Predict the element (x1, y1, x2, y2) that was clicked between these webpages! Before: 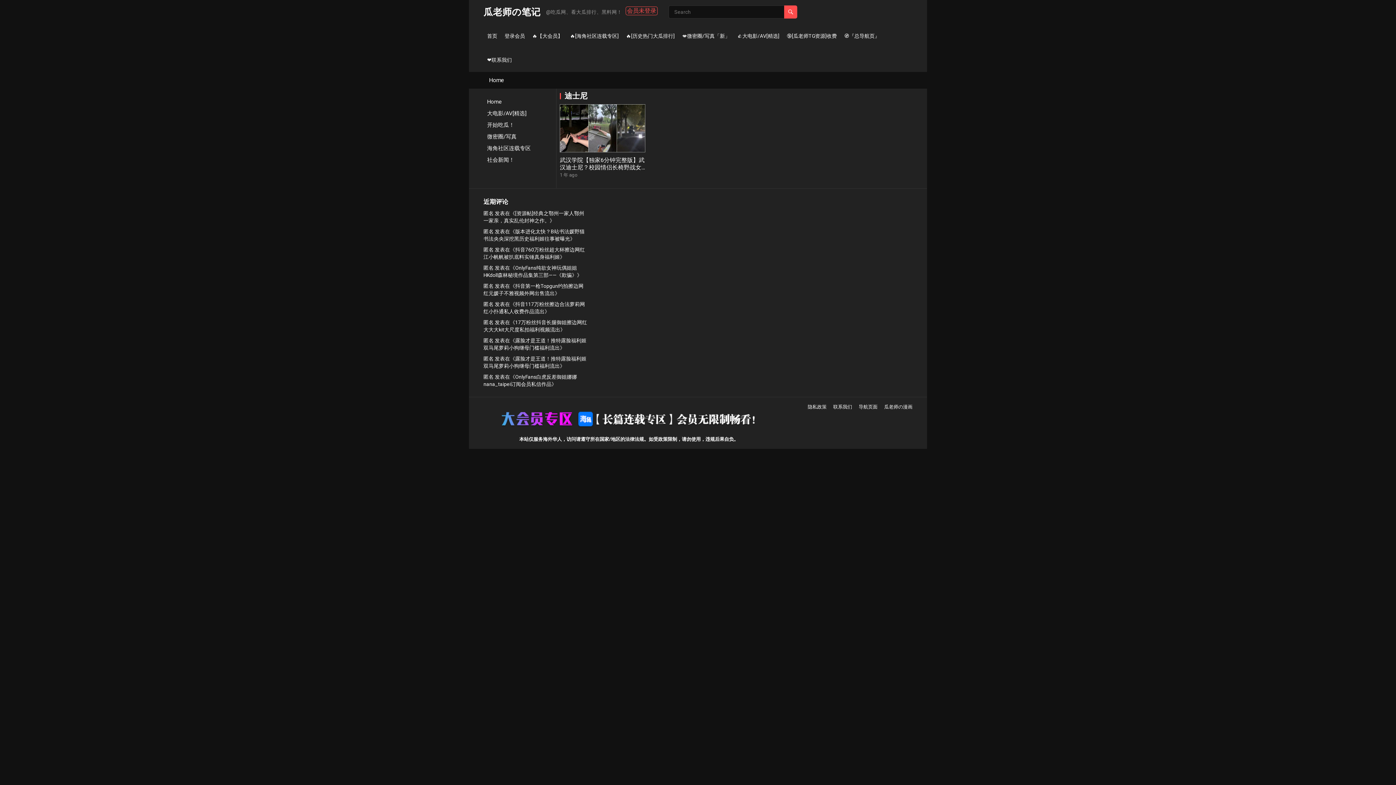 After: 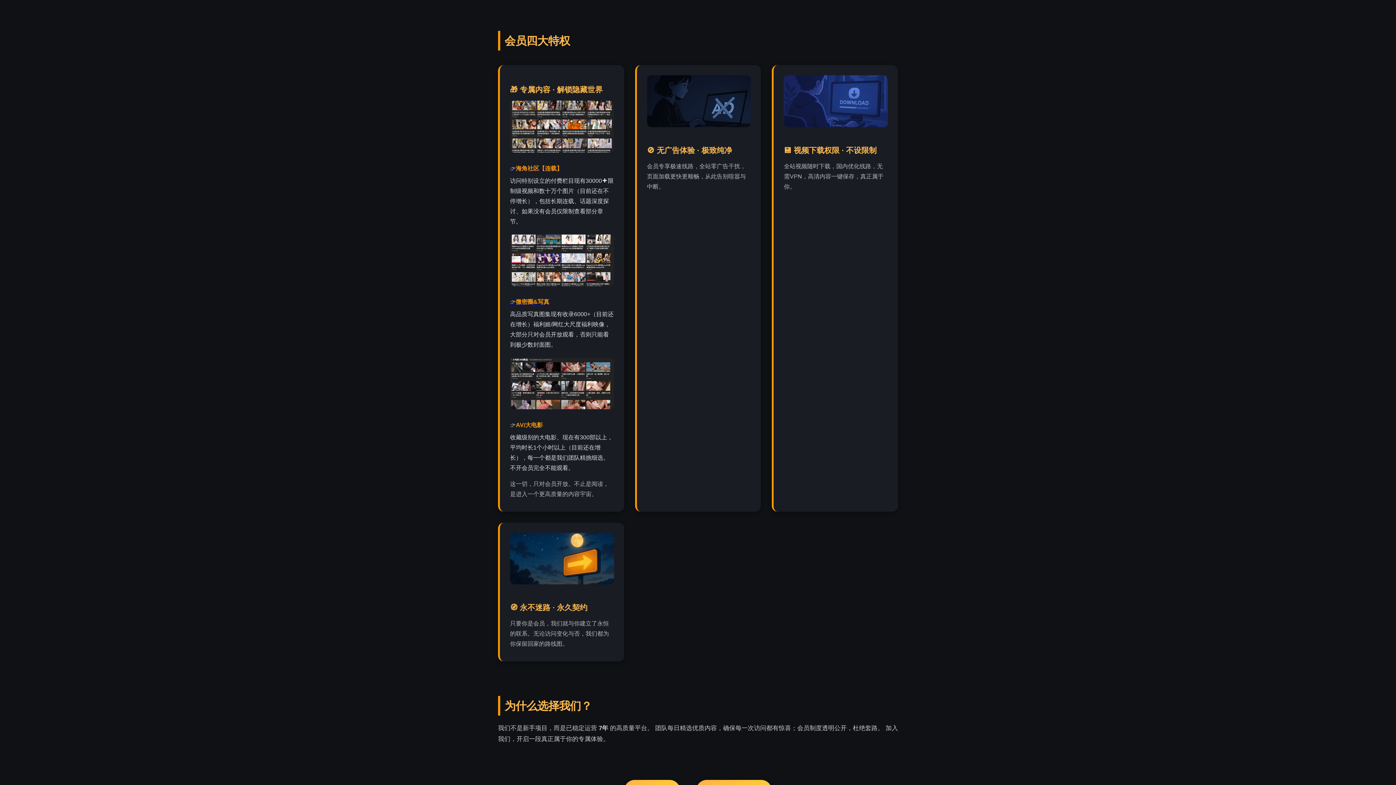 Action: bbox: (528, 24, 566, 48) label: 🔥【大会员】